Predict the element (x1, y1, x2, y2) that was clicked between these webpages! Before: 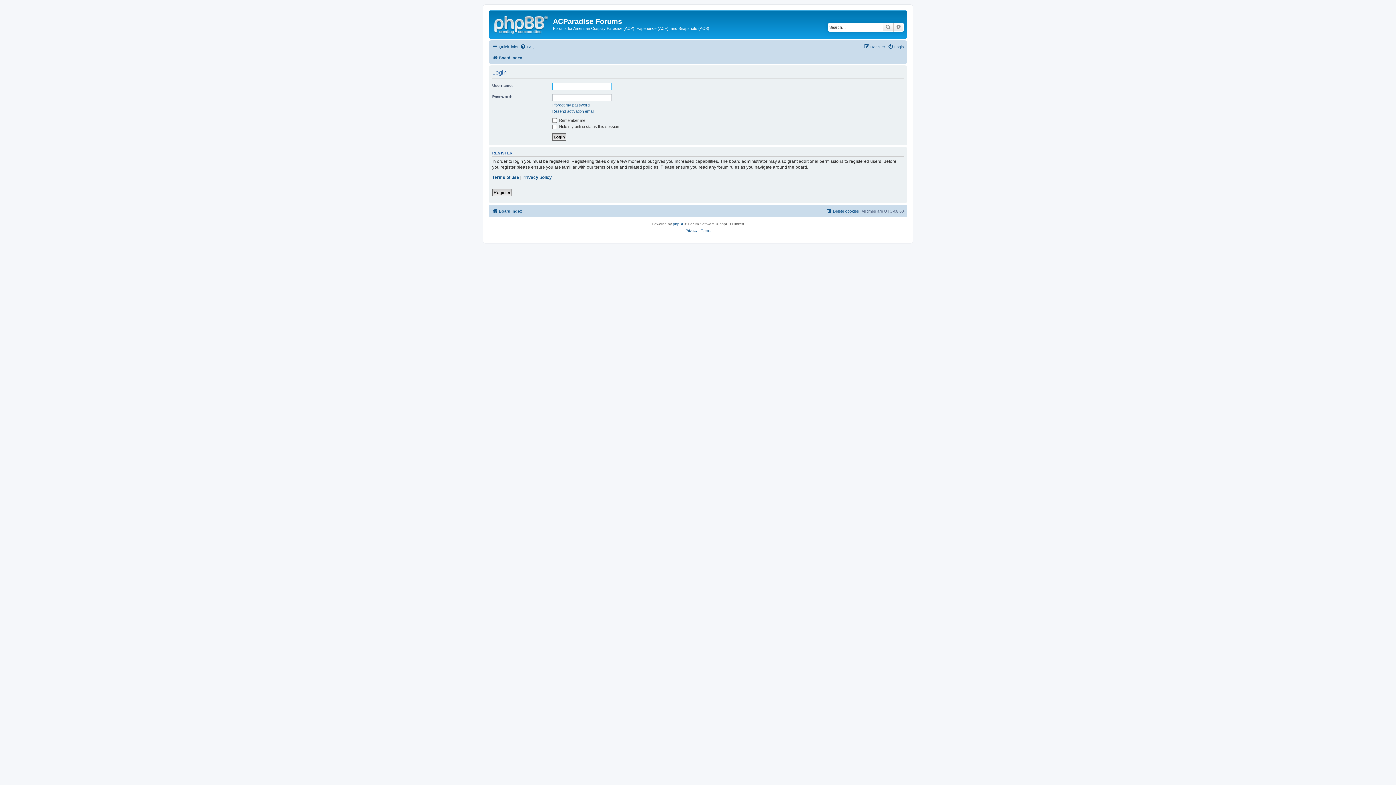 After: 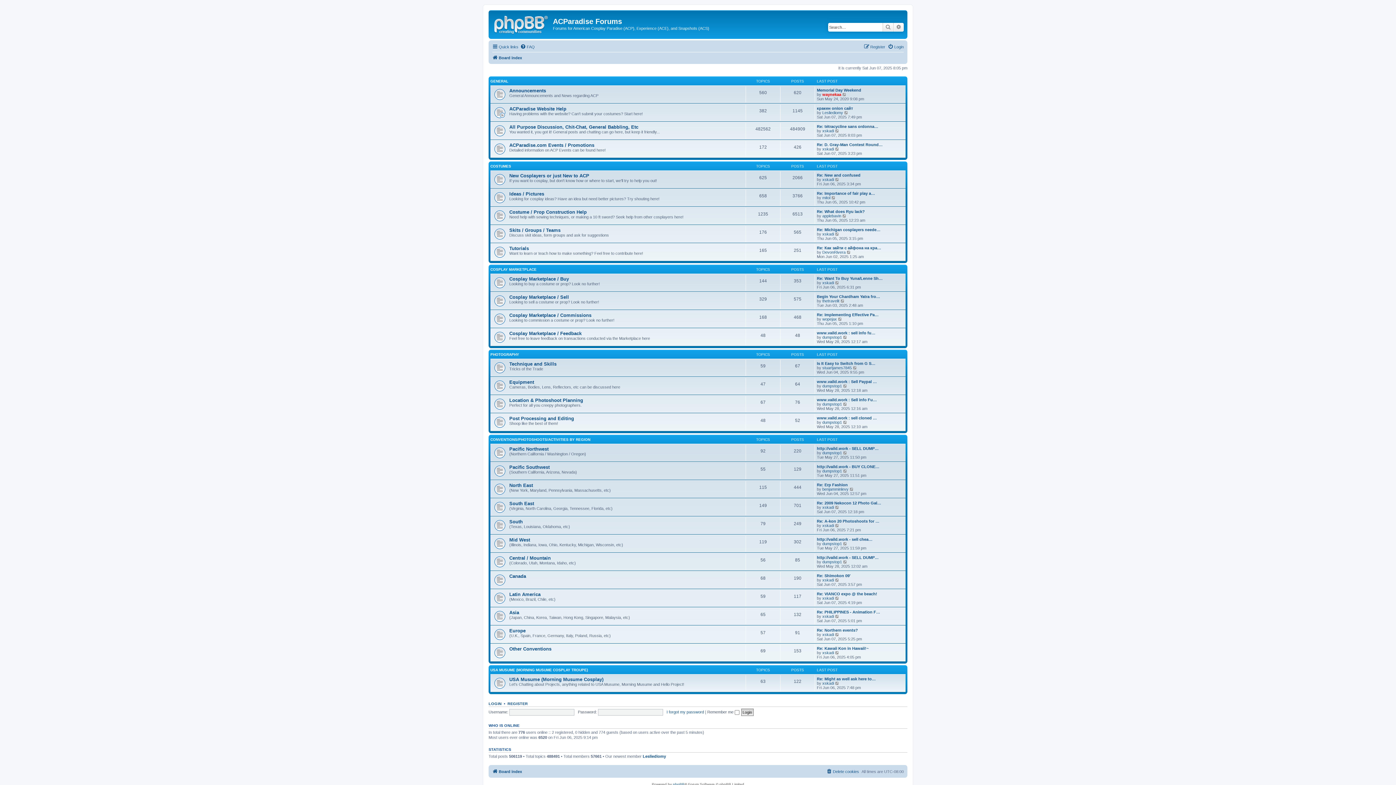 Action: bbox: (490, 12, 553, 35)